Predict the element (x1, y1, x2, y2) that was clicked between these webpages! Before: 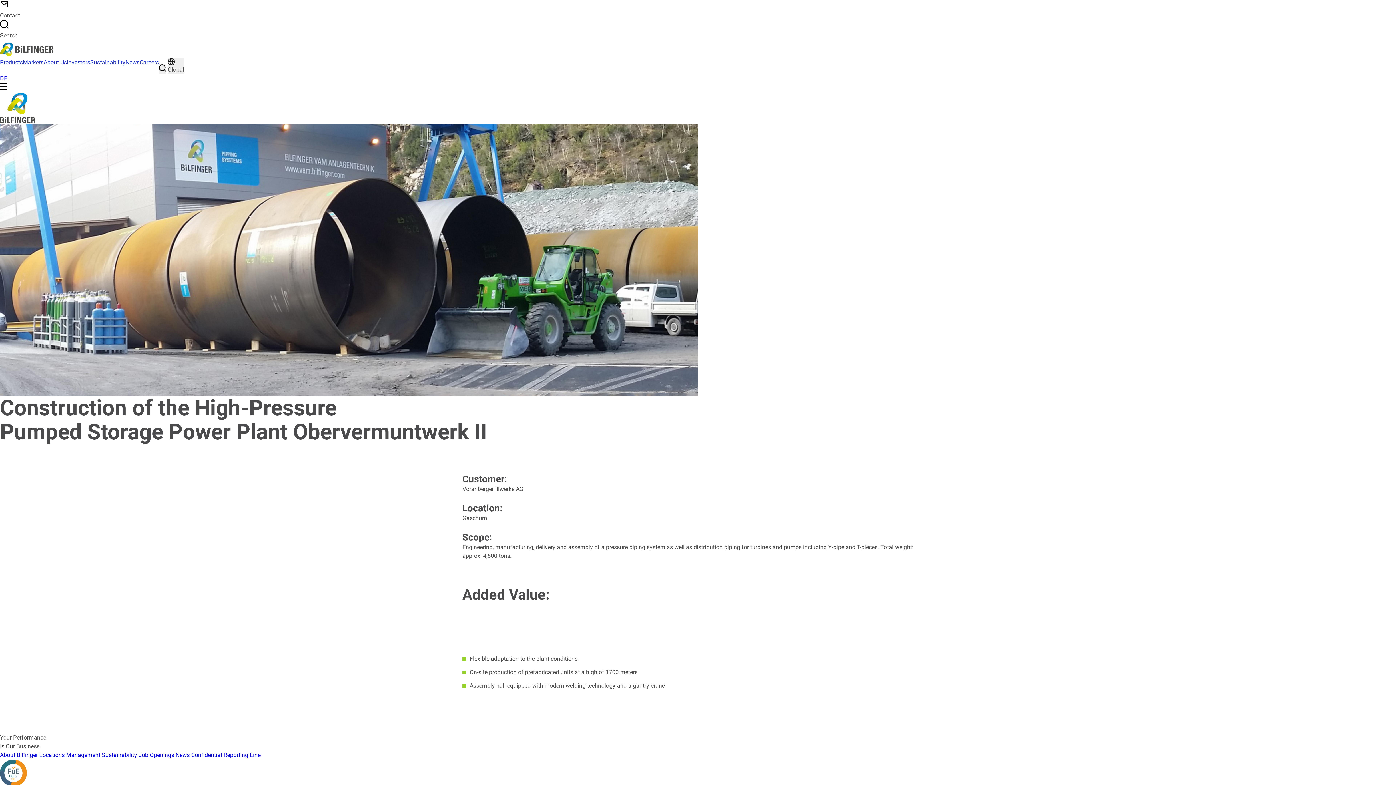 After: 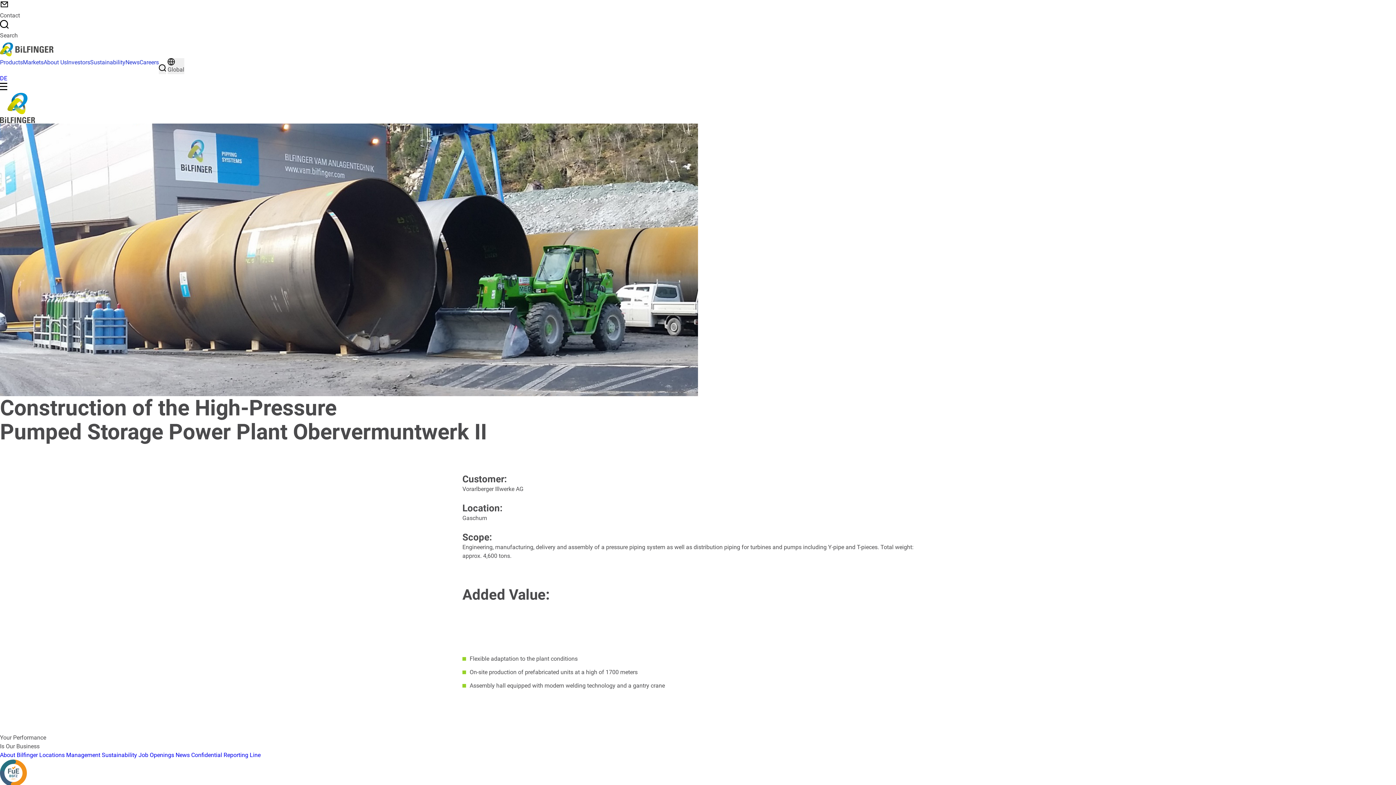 Action: bbox: (138, 752, 174, 758) label: Job Openings